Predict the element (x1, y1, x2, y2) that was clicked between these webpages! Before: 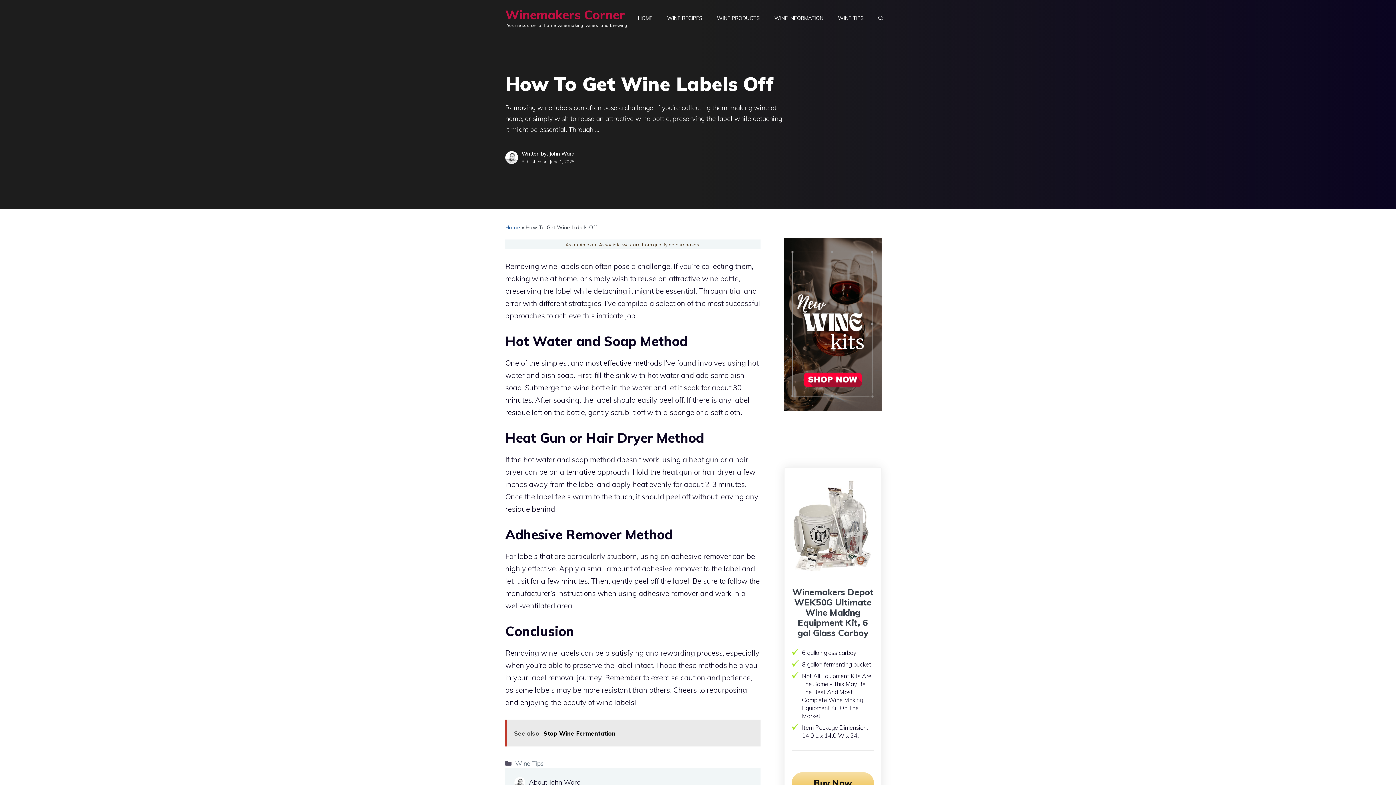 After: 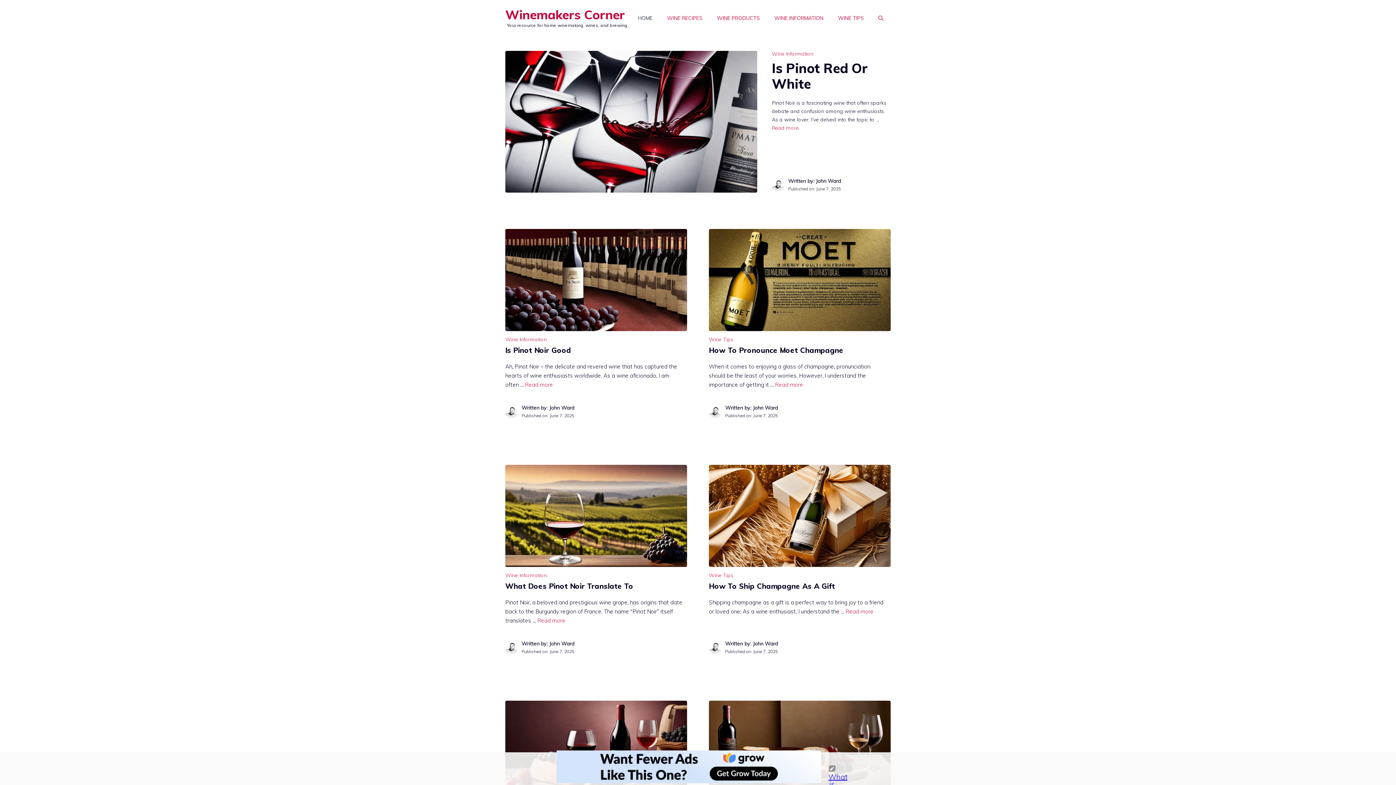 Action: label: HOME bbox: (630, 7, 660, 29)